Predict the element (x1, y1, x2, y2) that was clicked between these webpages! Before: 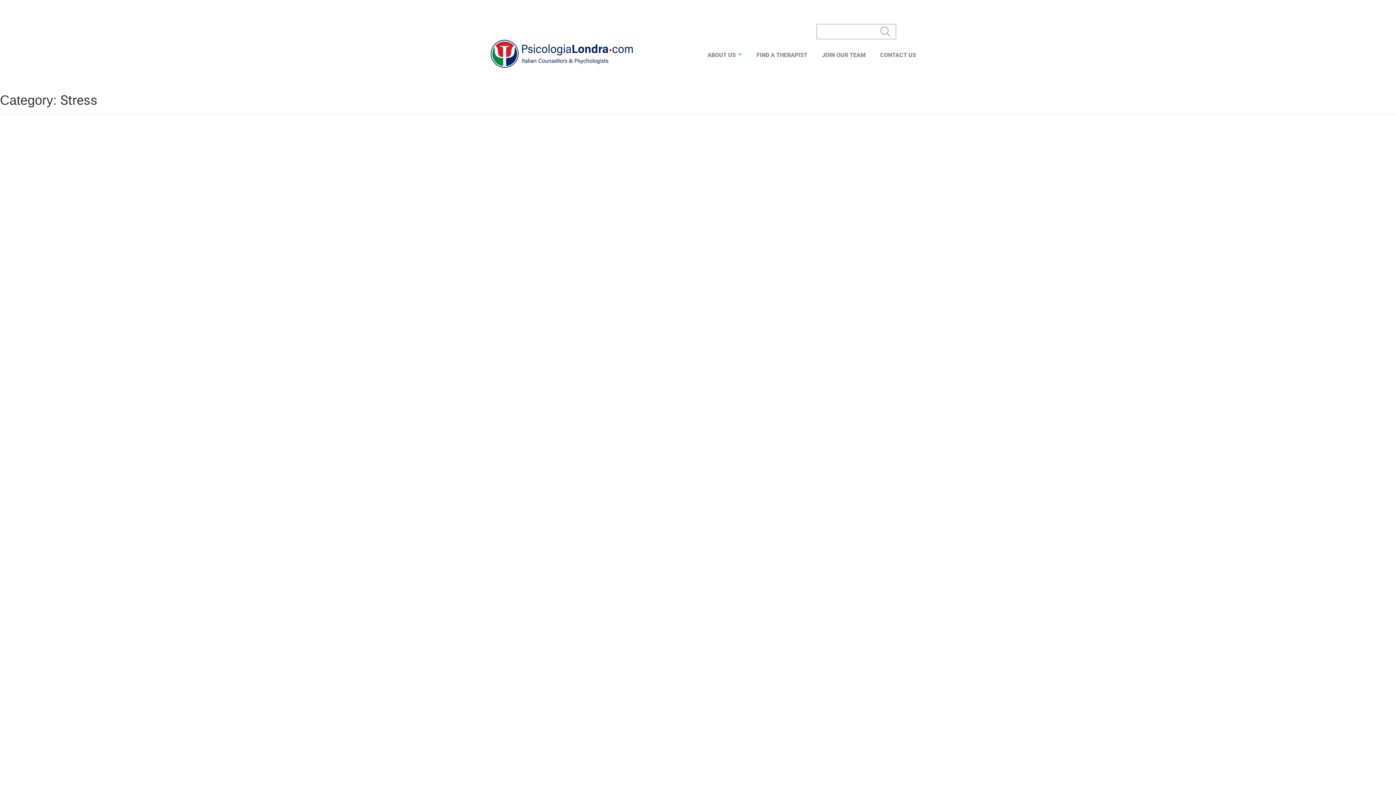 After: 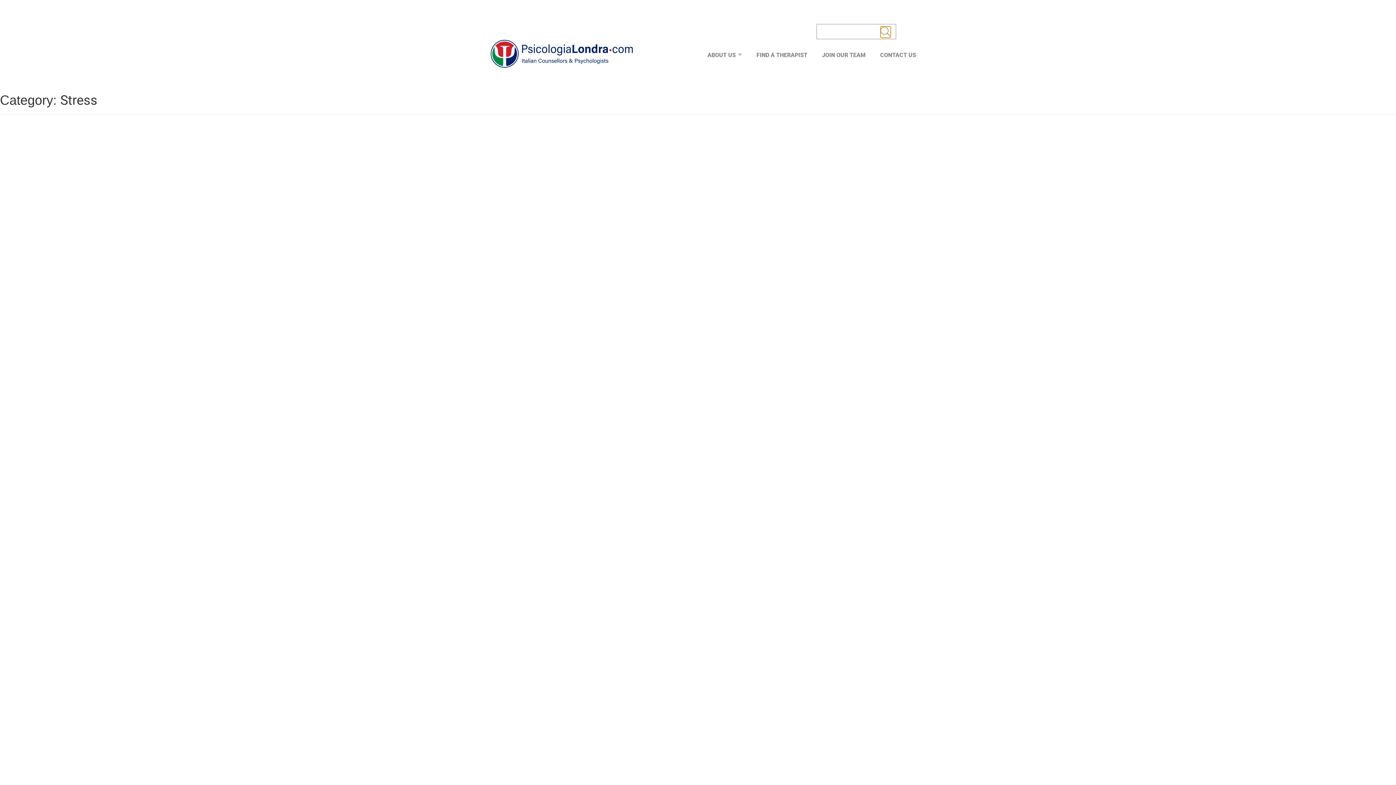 Action: bbox: (880, 26, 890, 36)